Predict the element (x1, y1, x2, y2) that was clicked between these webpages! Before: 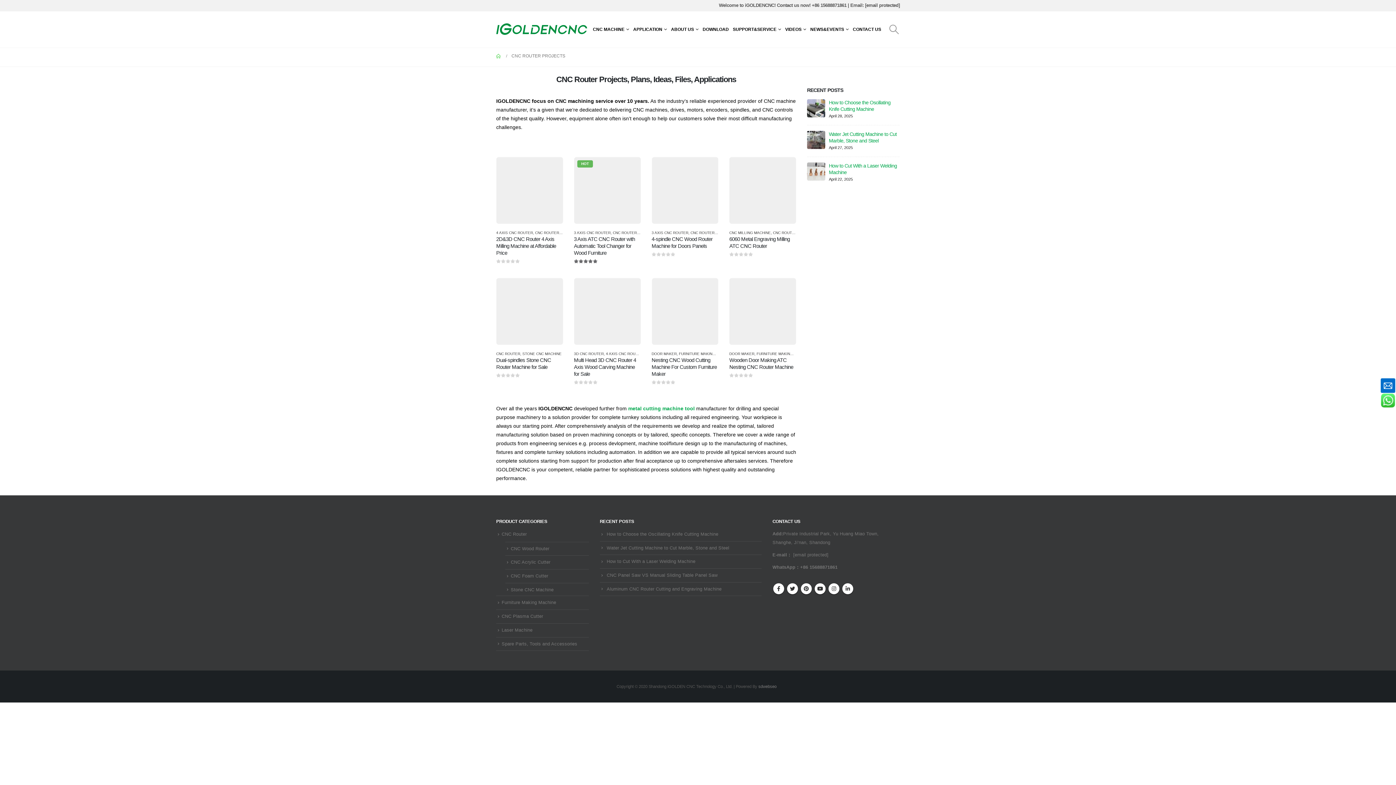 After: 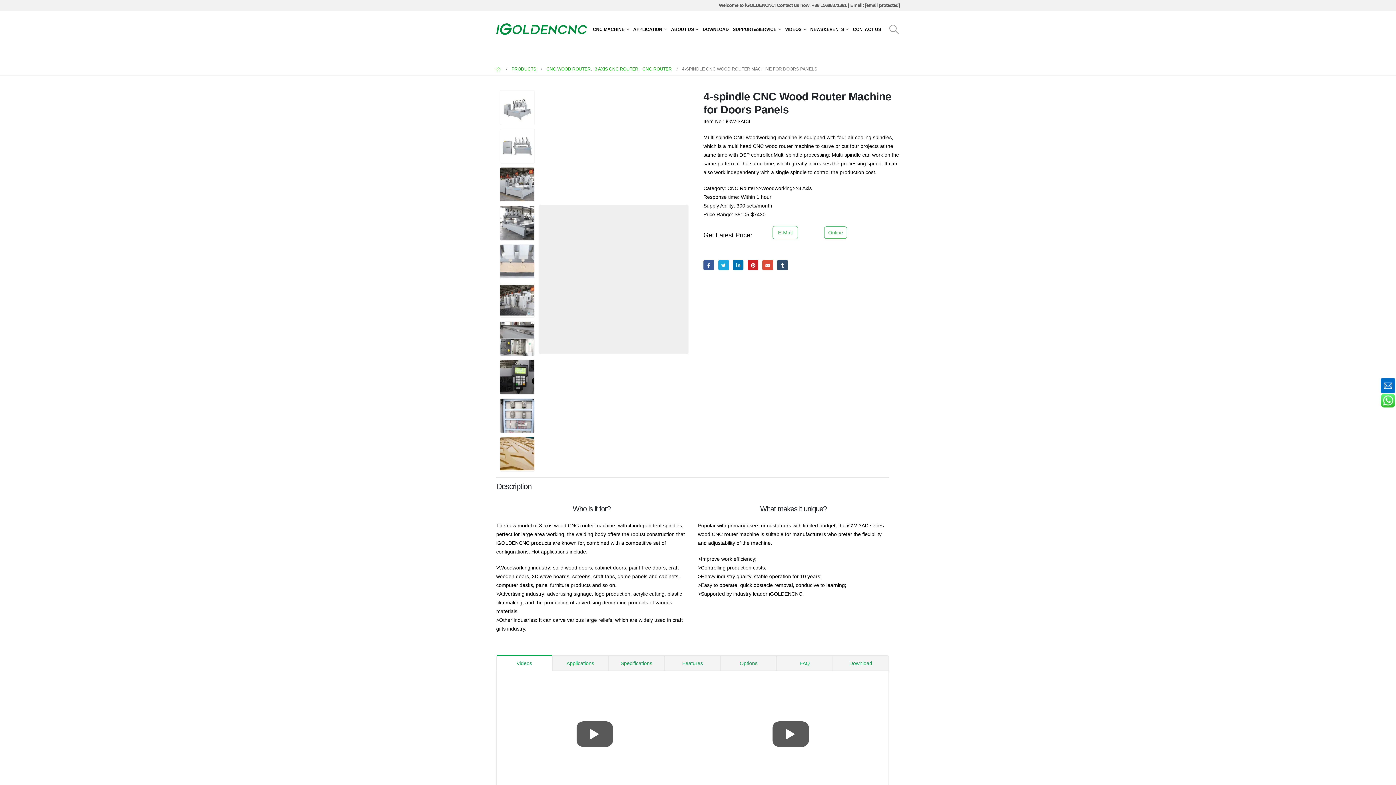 Action: bbox: (651, 236, 718, 249) label: 4-spindle CNC Wood Router Machine for Doors Panels